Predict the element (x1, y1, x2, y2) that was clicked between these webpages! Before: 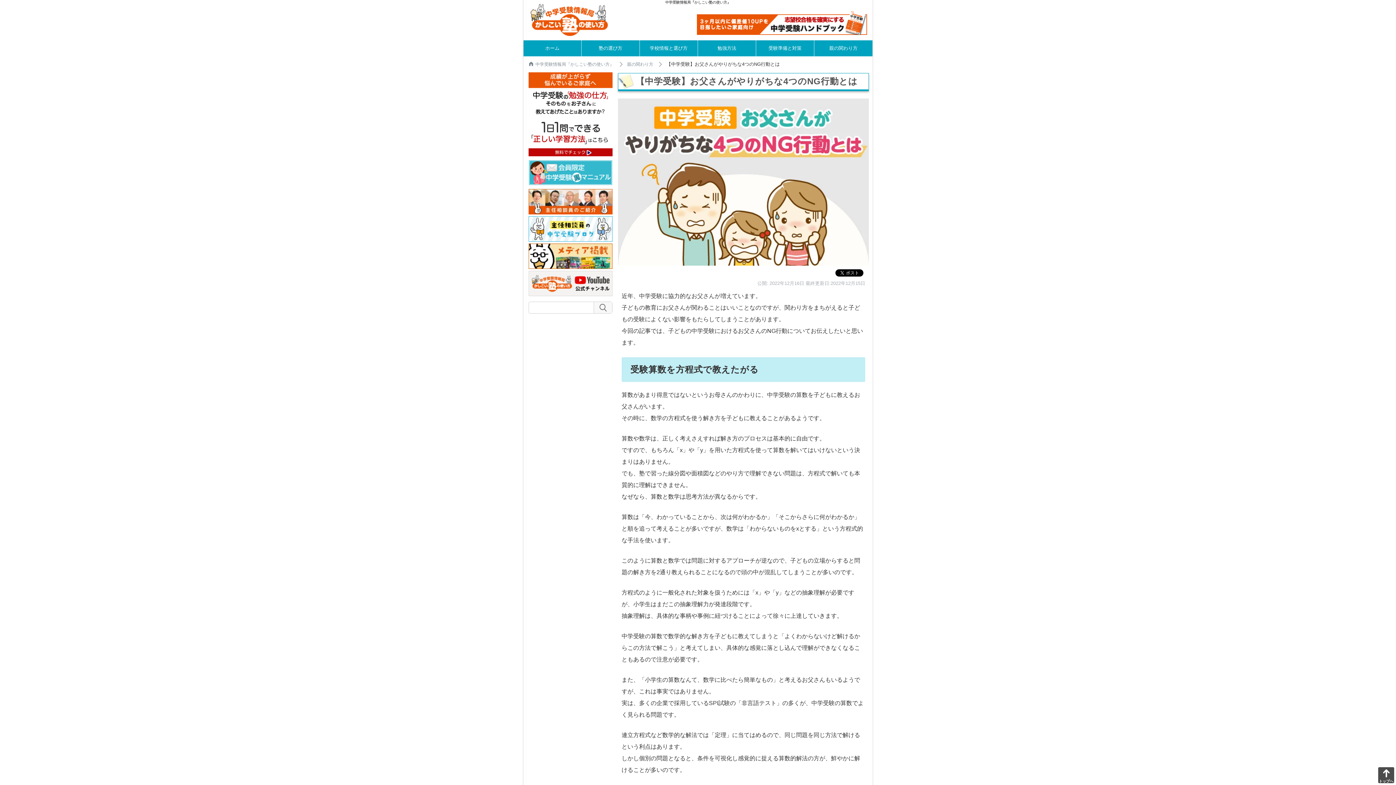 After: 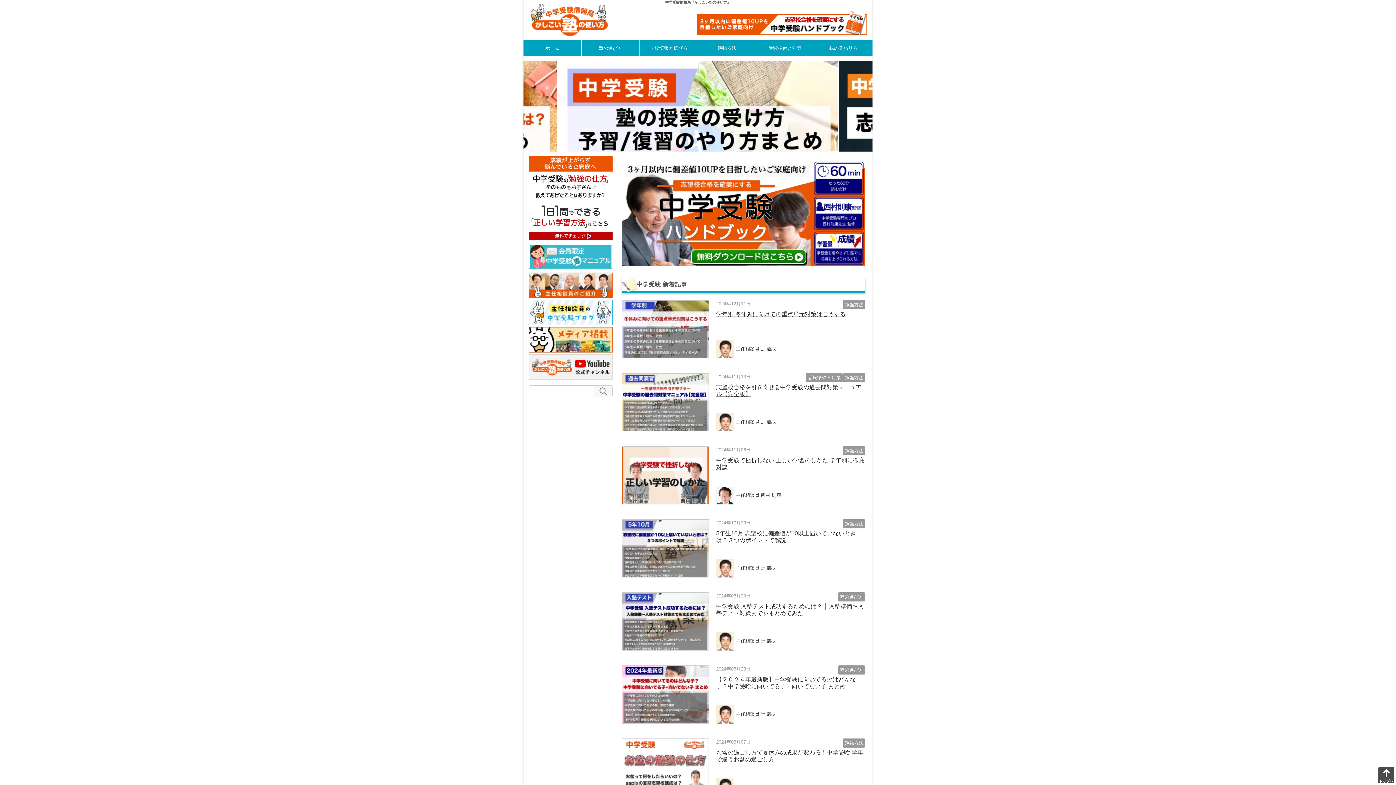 Action: label: ホーム bbox: (523, 40, 581, 56)